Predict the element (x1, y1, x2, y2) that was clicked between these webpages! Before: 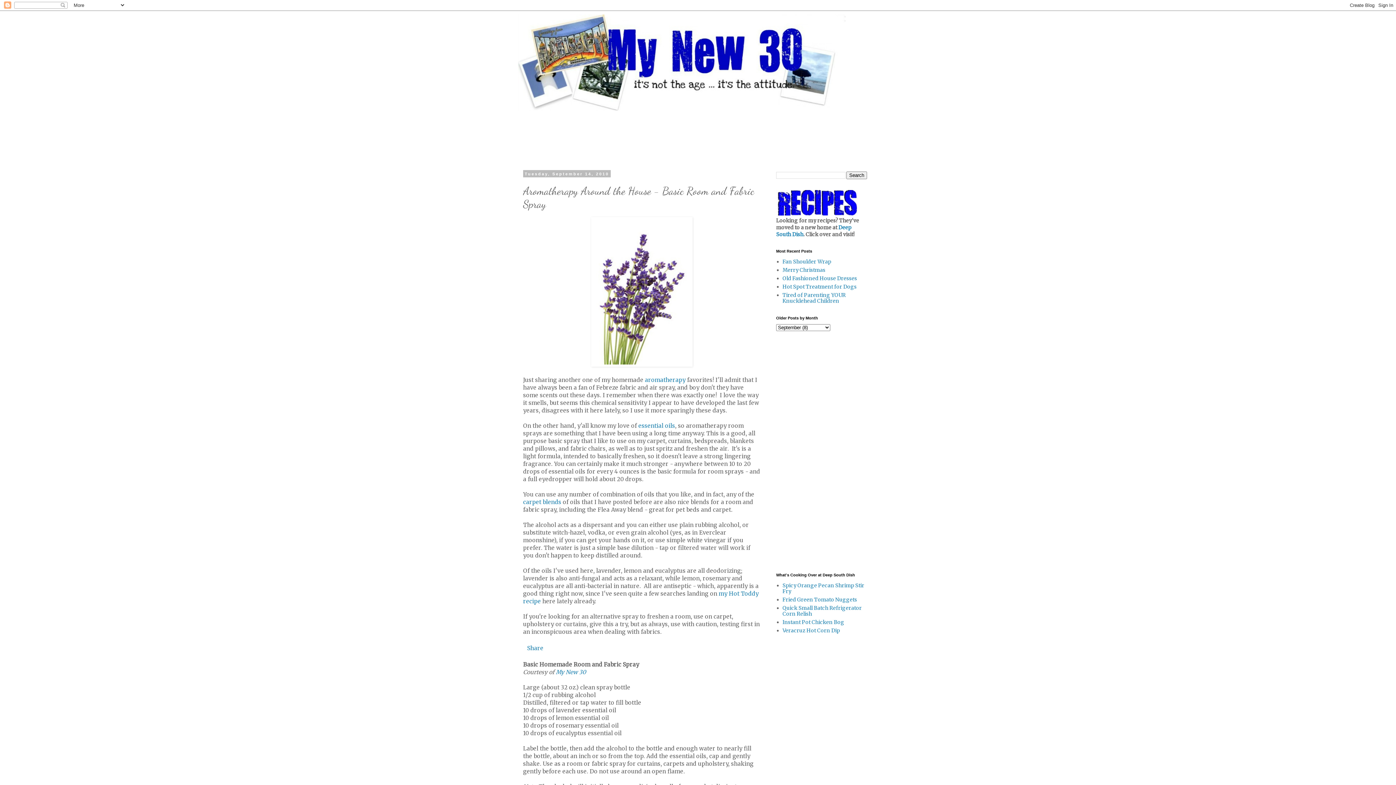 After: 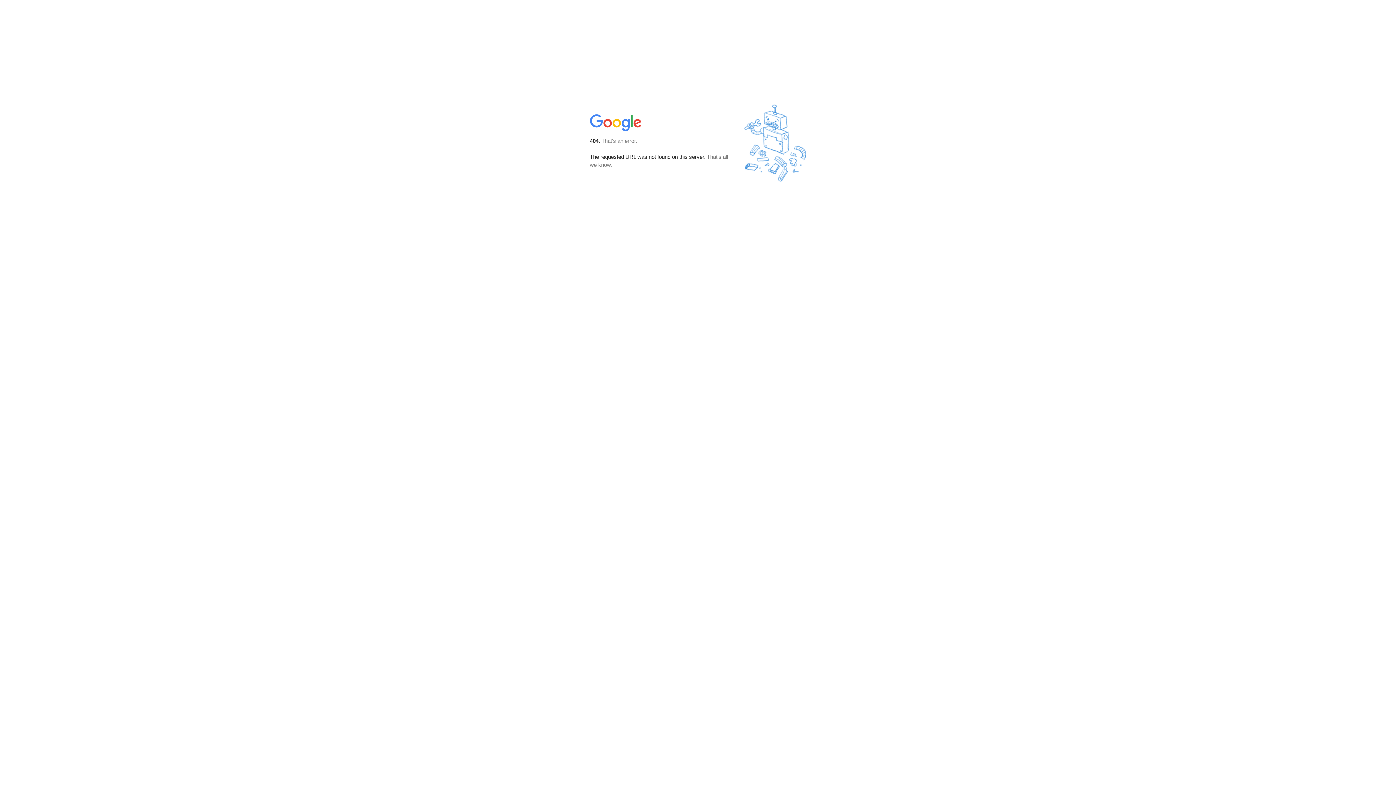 Action: bbox: (782, 596, 857, 603) label: Fried Green Tomato Nuggets